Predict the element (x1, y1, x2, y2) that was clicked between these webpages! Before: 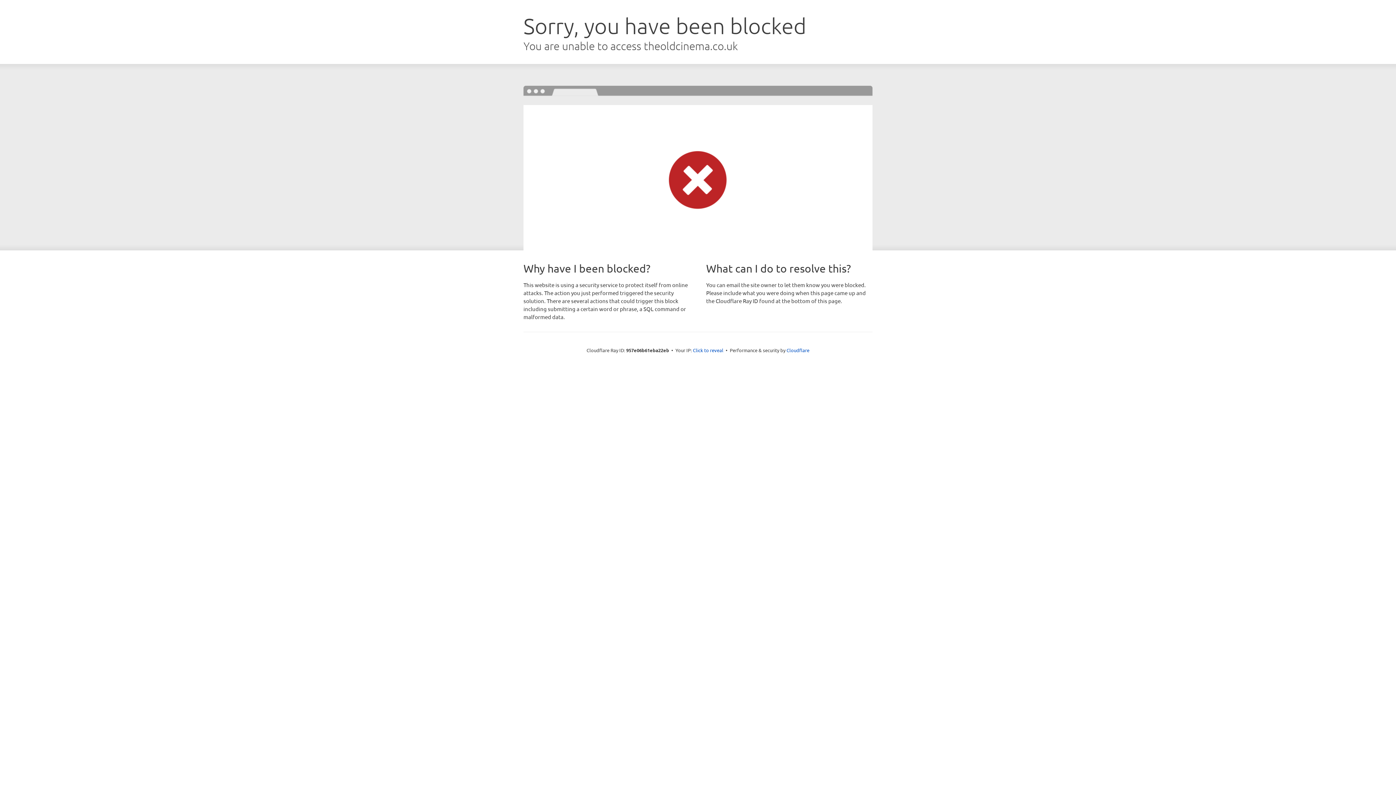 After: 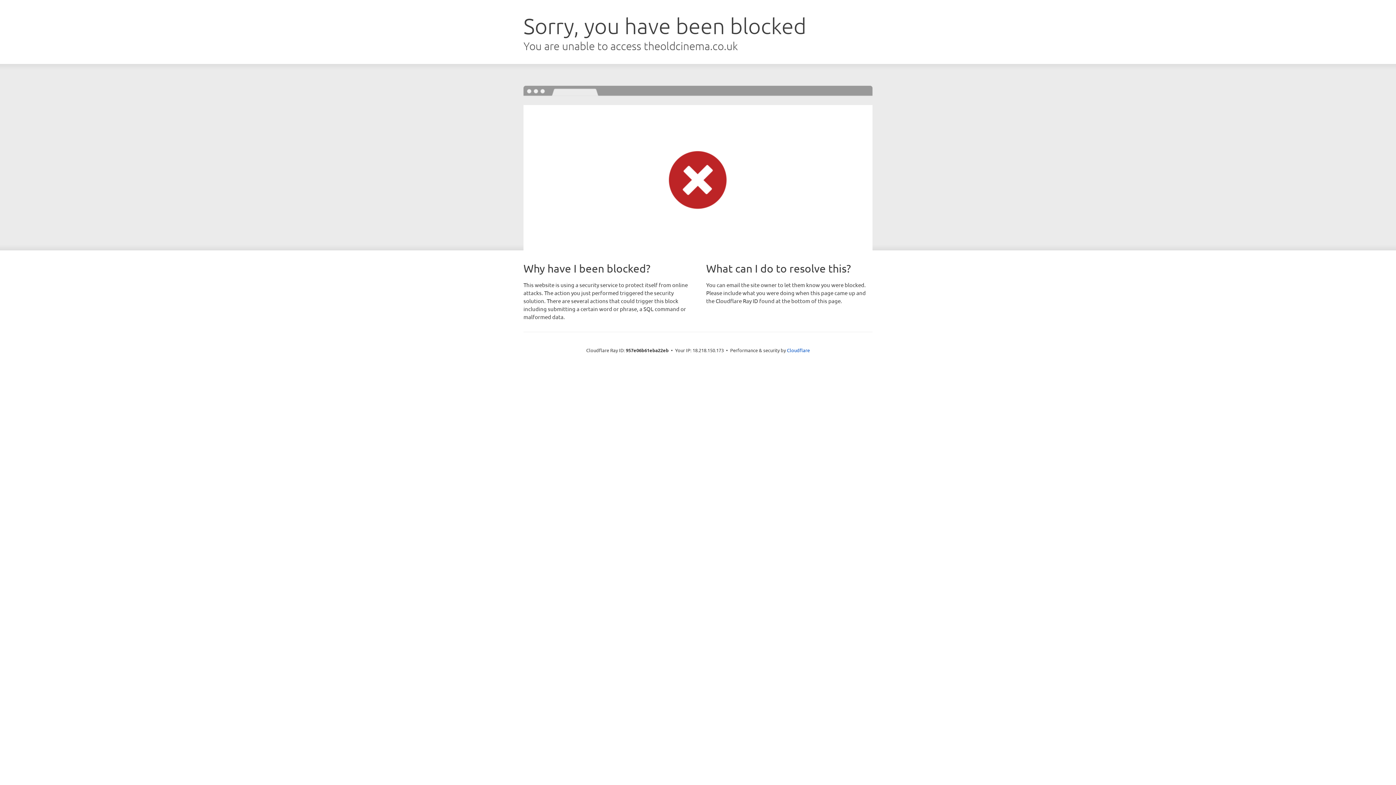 Action: bbox: (693, 346, 723, 353) label: Click to reveal